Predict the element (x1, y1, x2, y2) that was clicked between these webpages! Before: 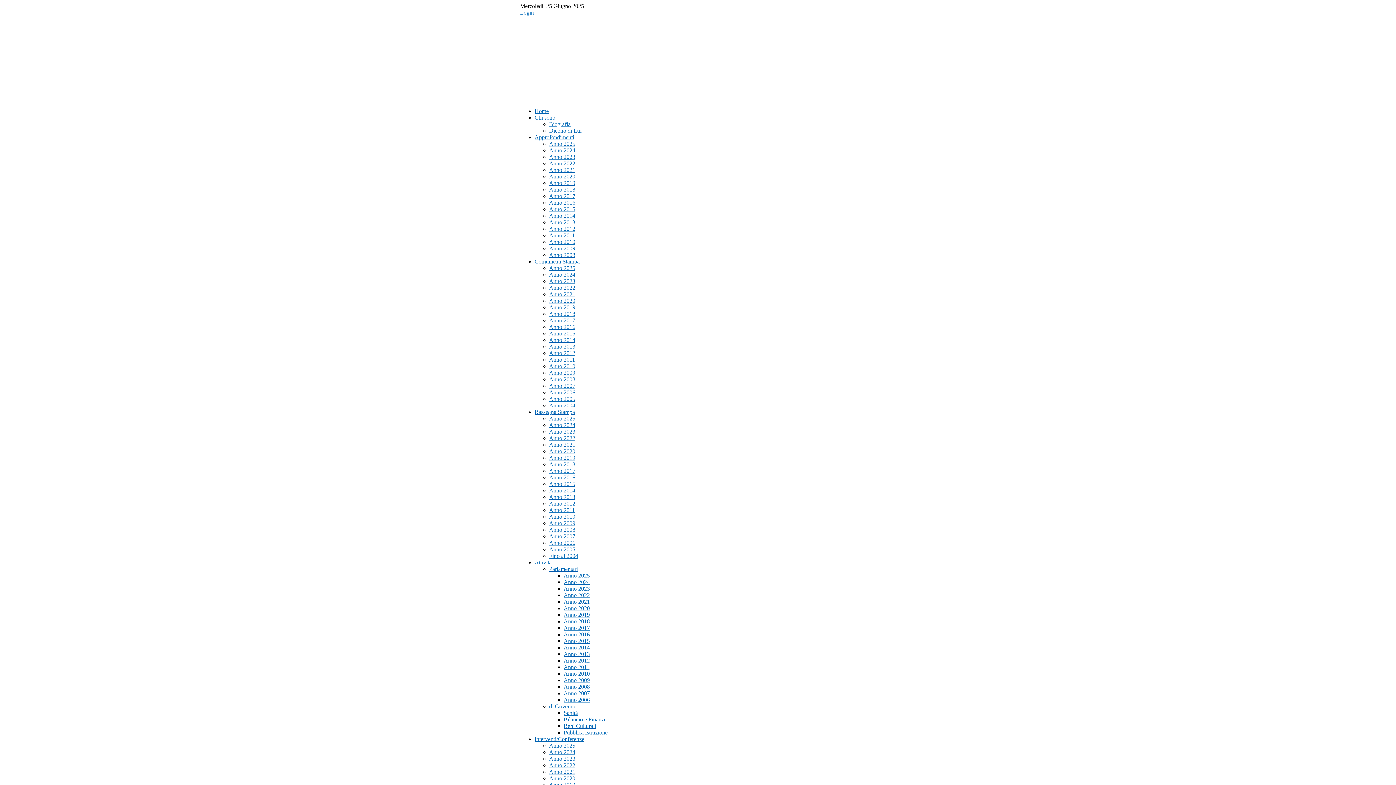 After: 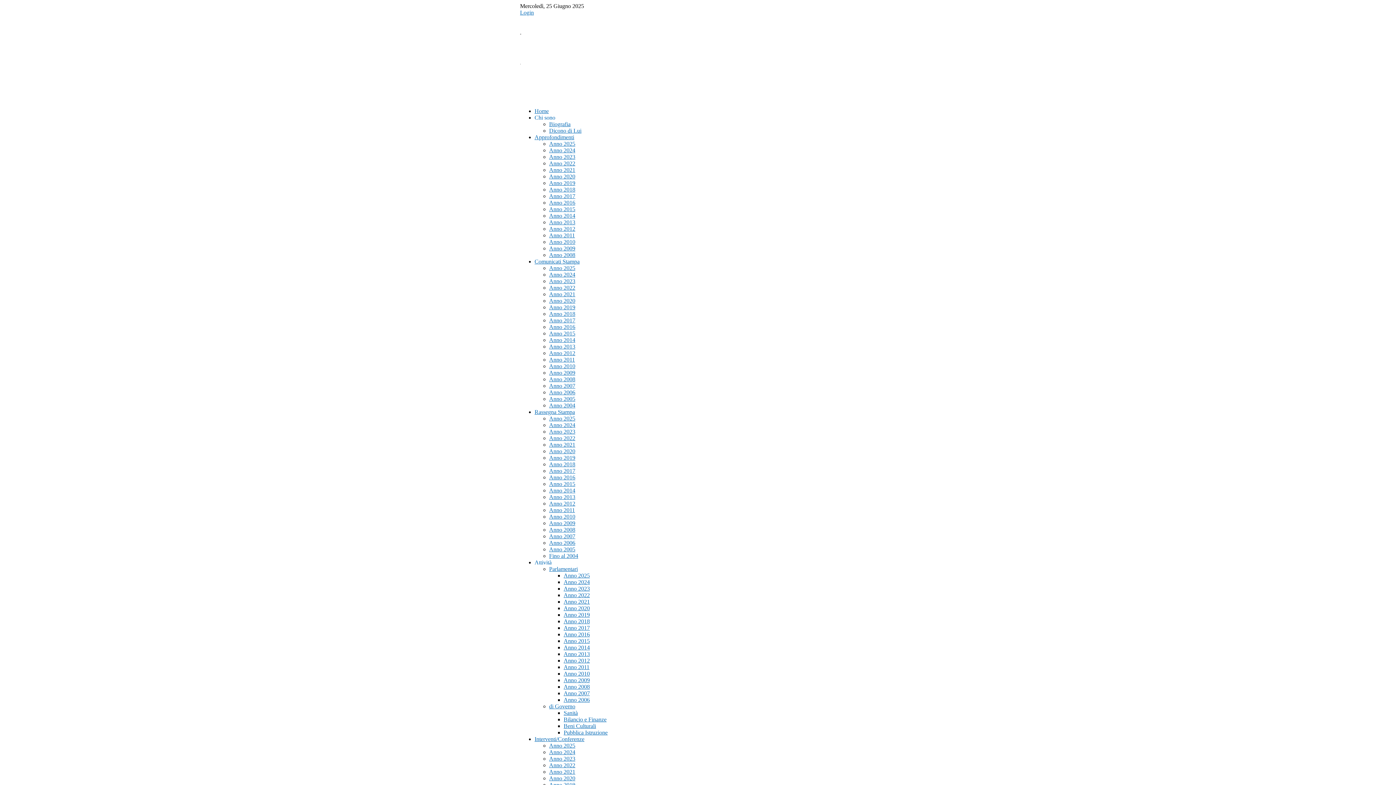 Action: label: Anno 2016 bbox: (549, 324, 575, 330)